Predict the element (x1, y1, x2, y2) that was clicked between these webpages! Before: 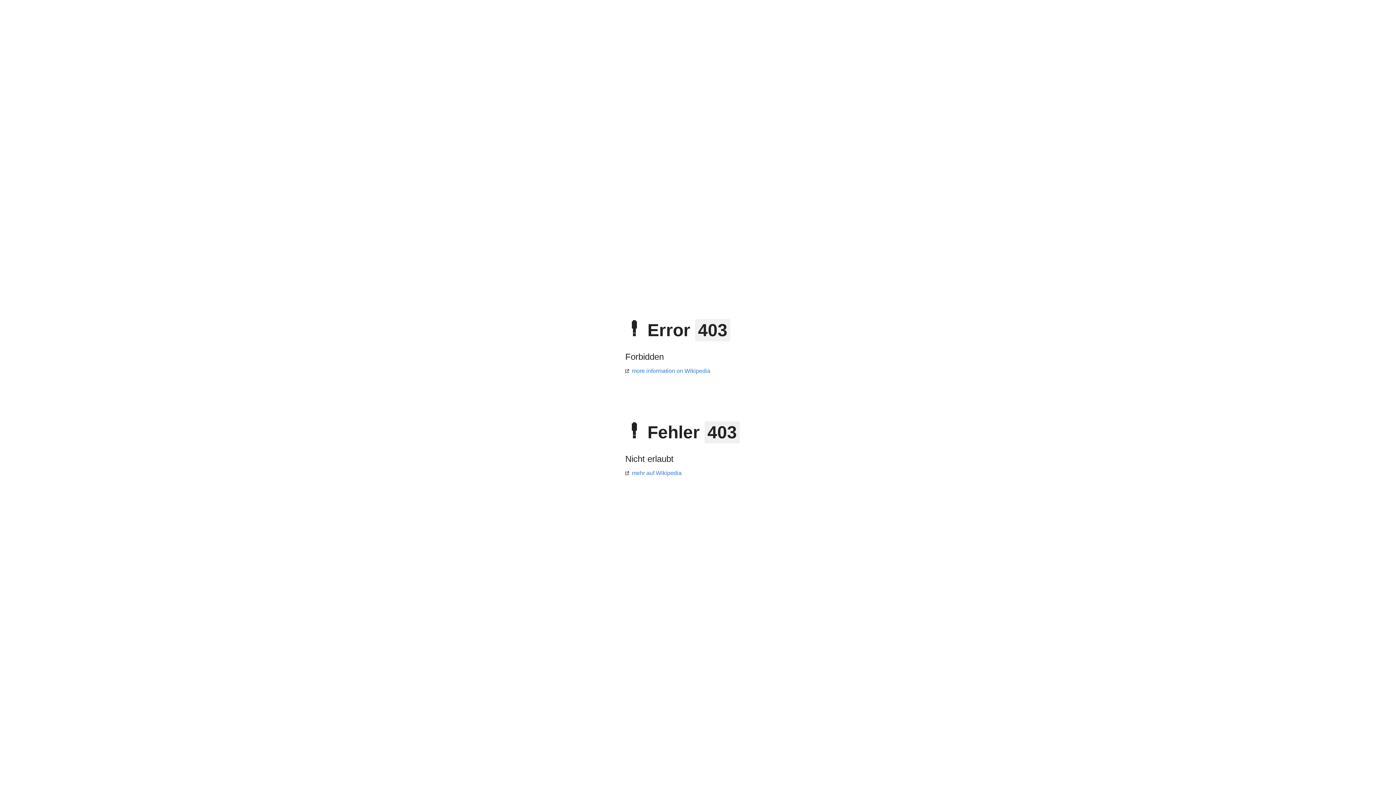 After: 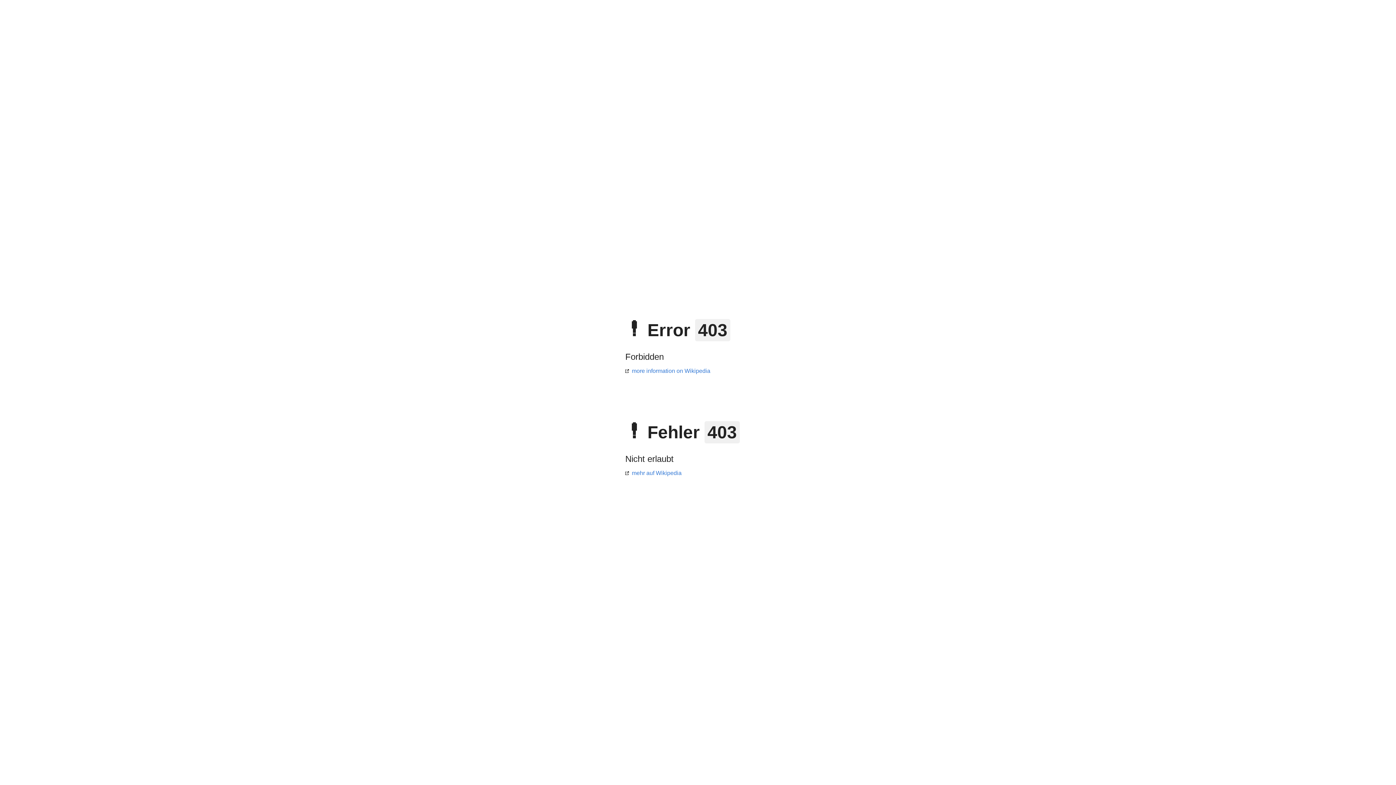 Action: bbox: (625, 368, 710, 374) label: more information on Wikipedia